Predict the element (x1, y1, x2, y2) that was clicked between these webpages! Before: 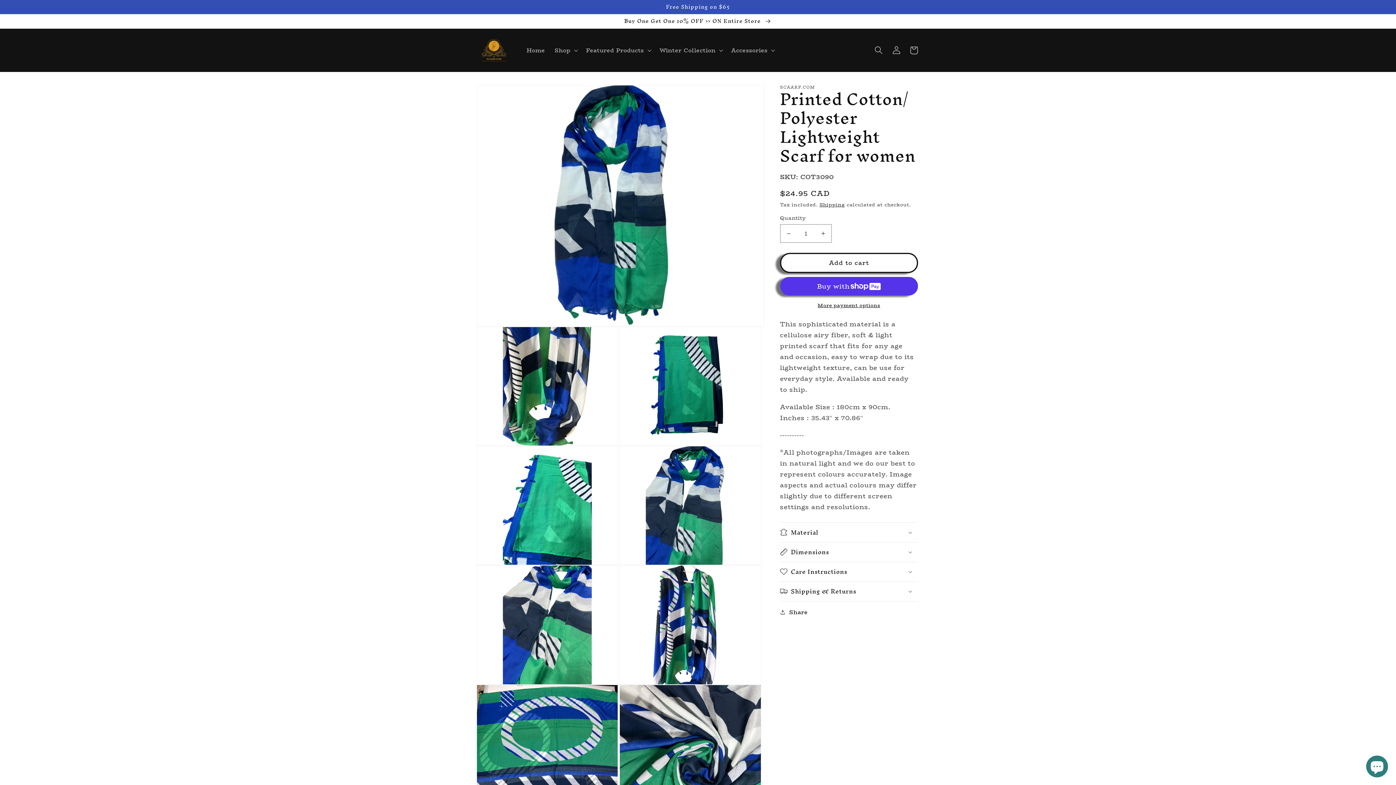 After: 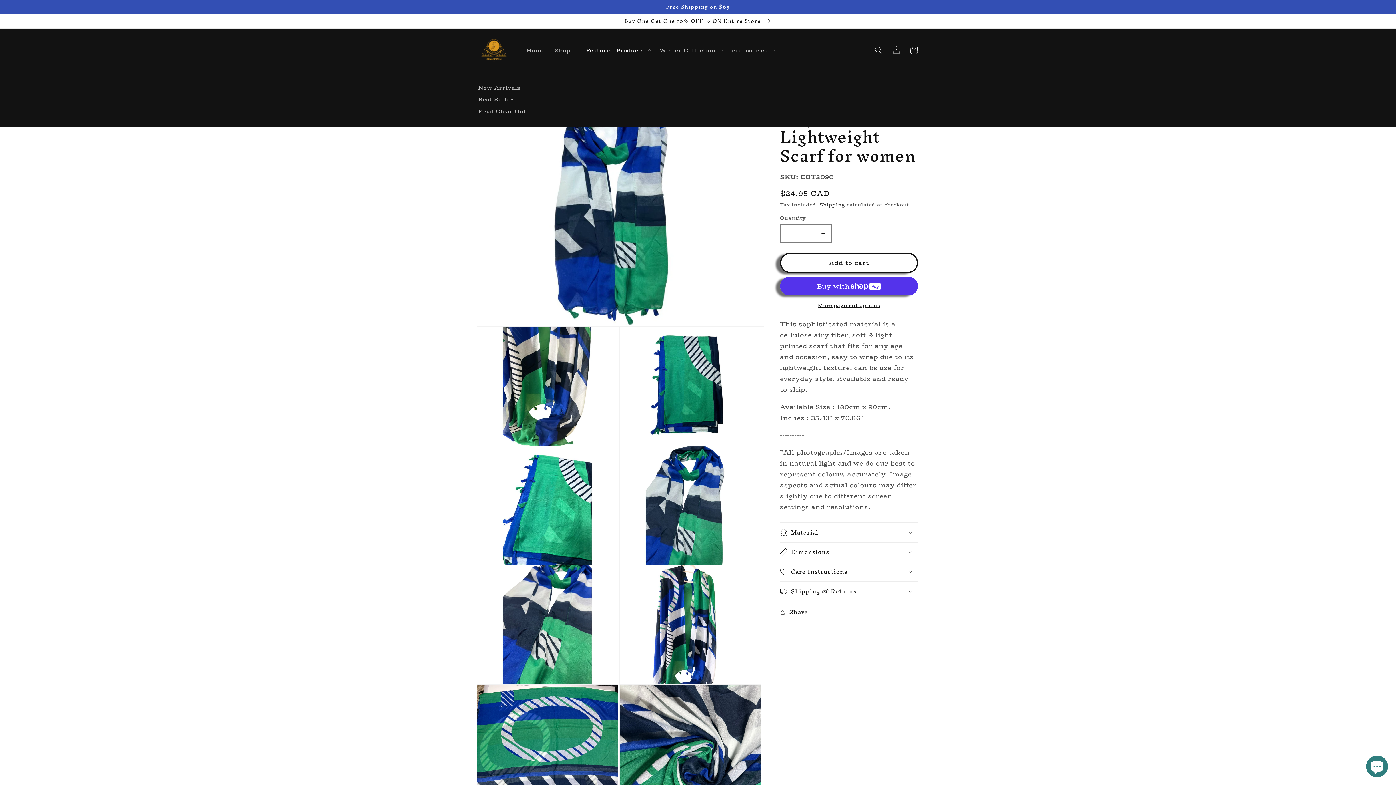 Action: bbox: (581, 42, 654, 58) label: Featured Products